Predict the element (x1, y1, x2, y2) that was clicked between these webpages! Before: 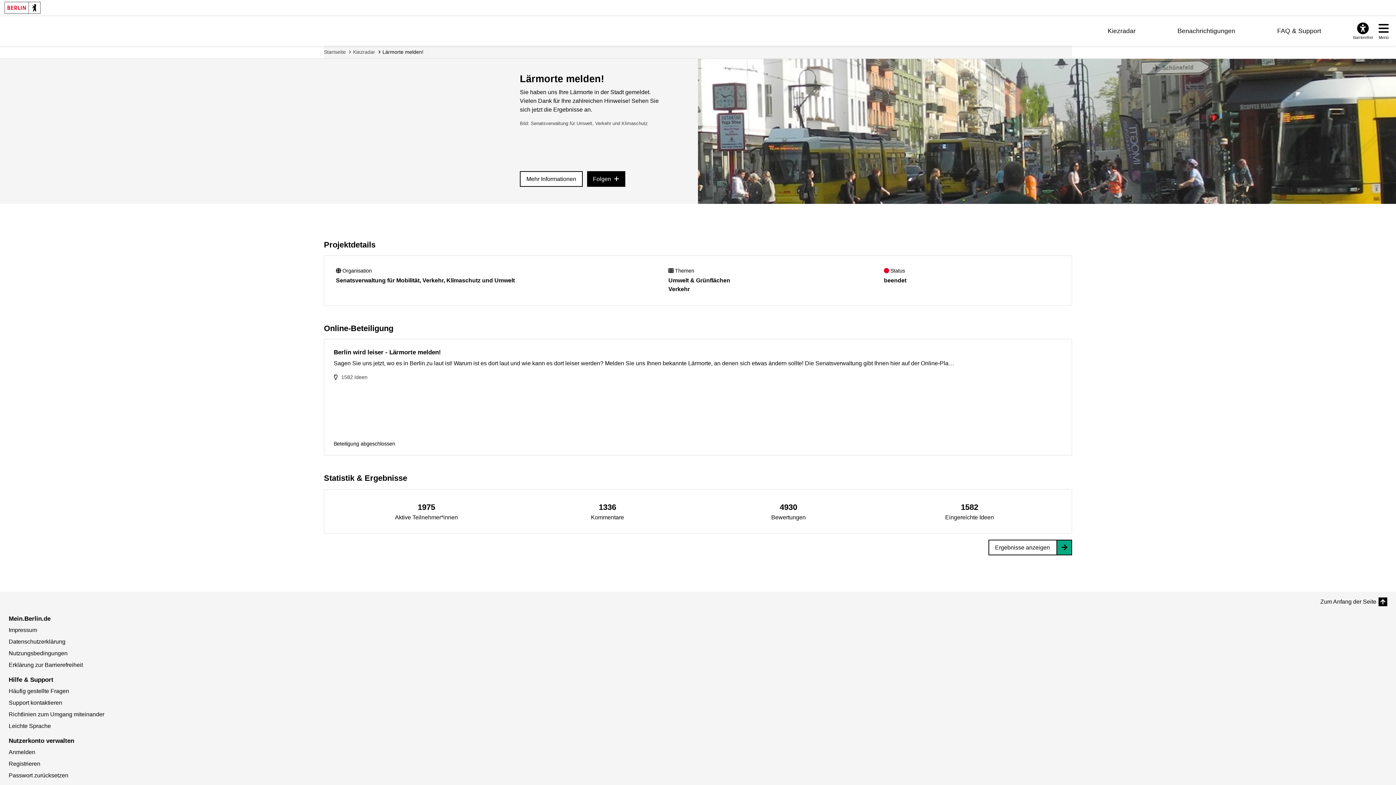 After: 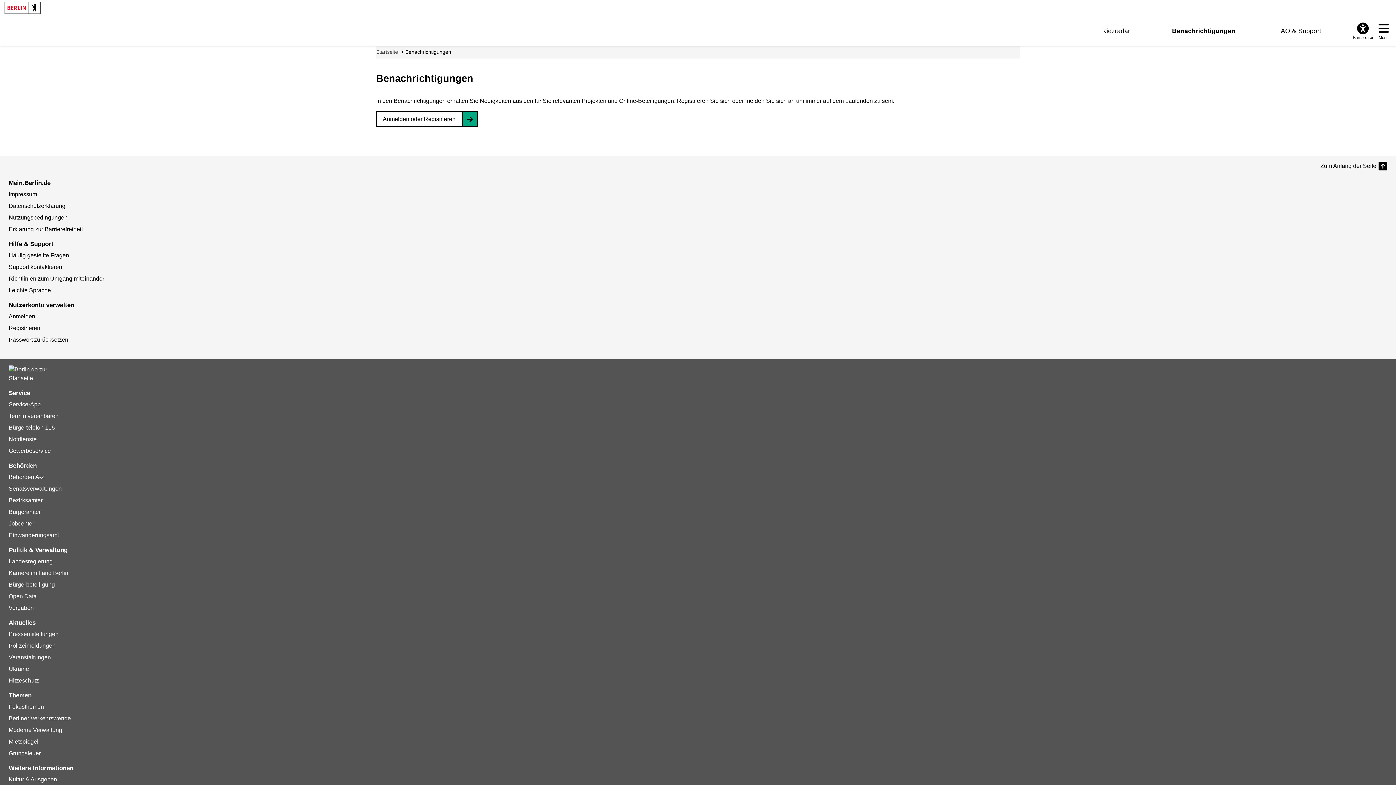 Action: label: Benachrichtigungen bbox: (1177, 27, 1235, 34)